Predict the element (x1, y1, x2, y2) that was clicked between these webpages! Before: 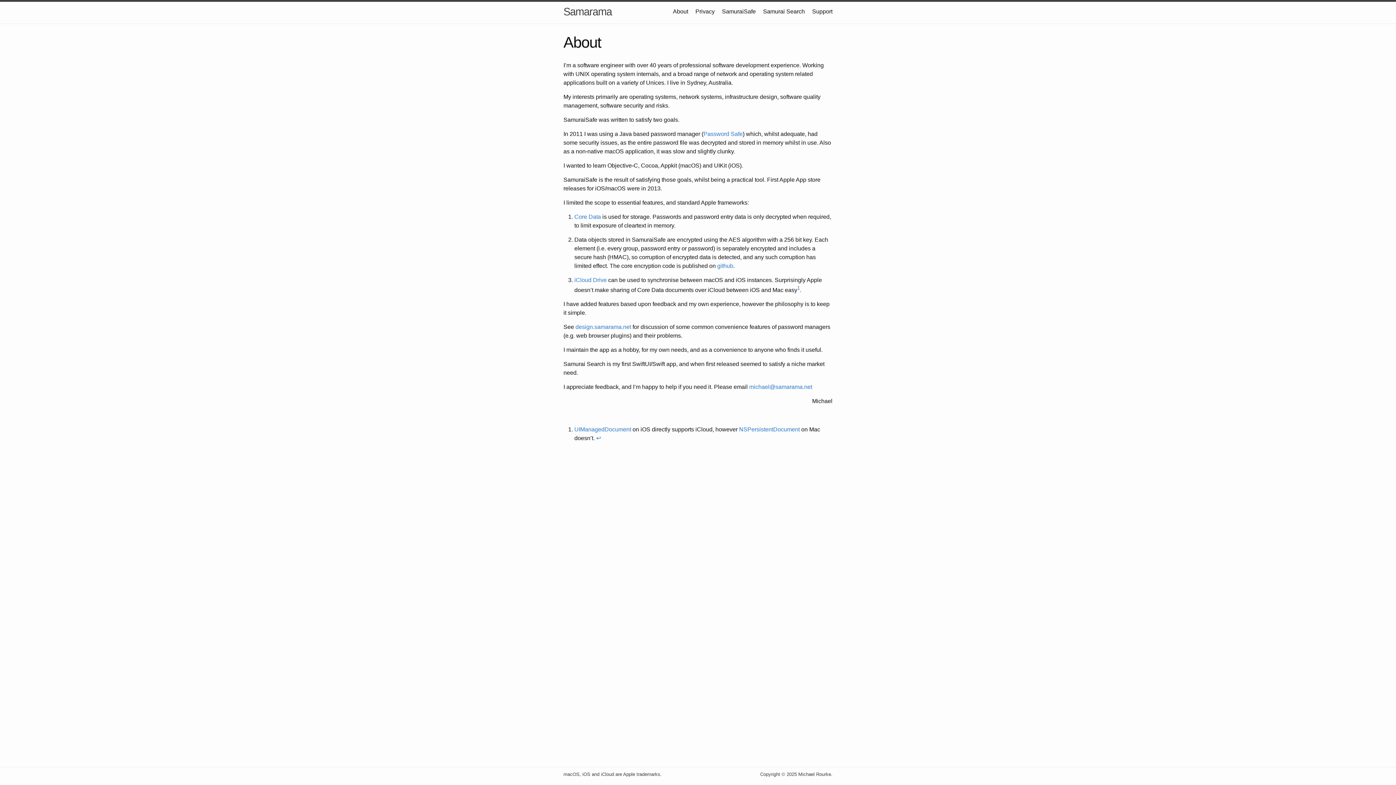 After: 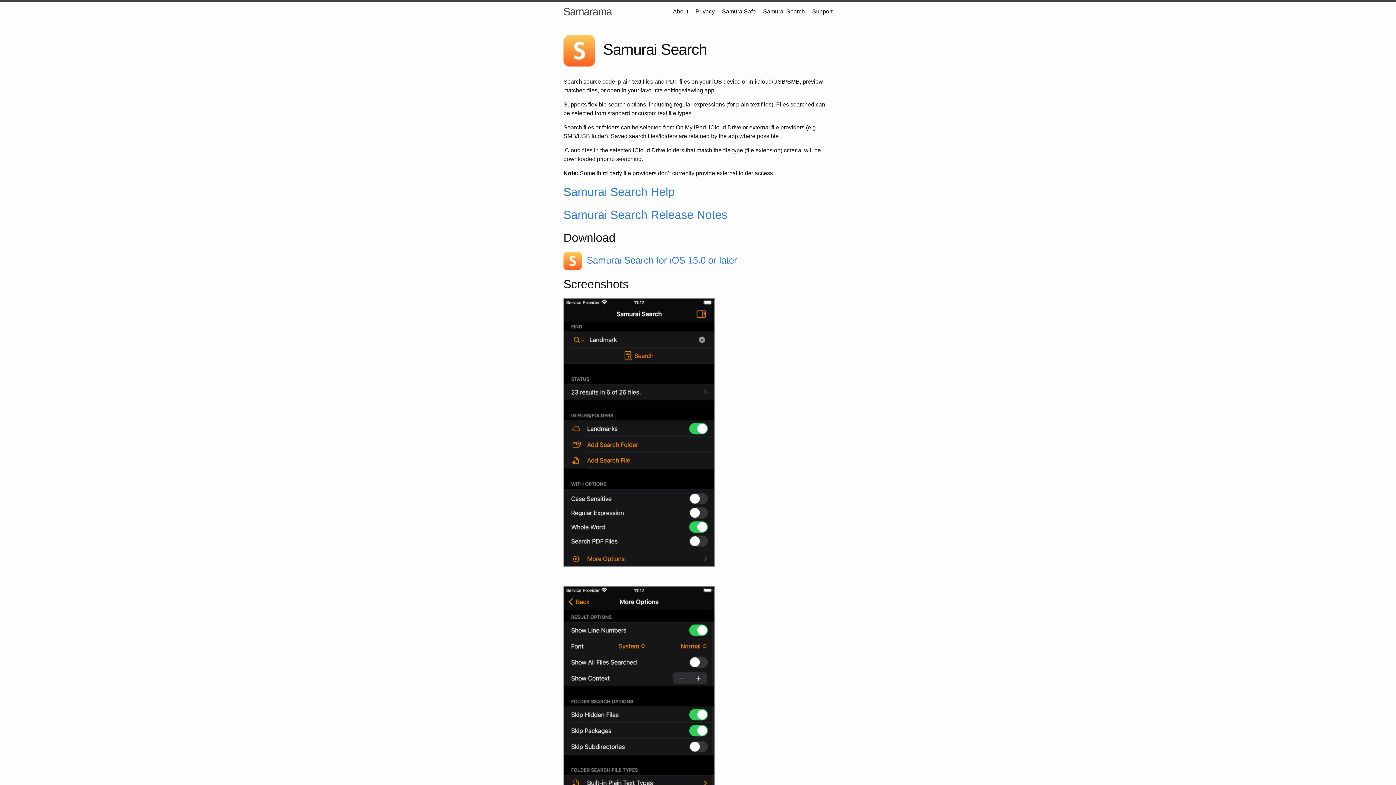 Action: bbox: (763, 8, 805, 14) label: Samurai Search